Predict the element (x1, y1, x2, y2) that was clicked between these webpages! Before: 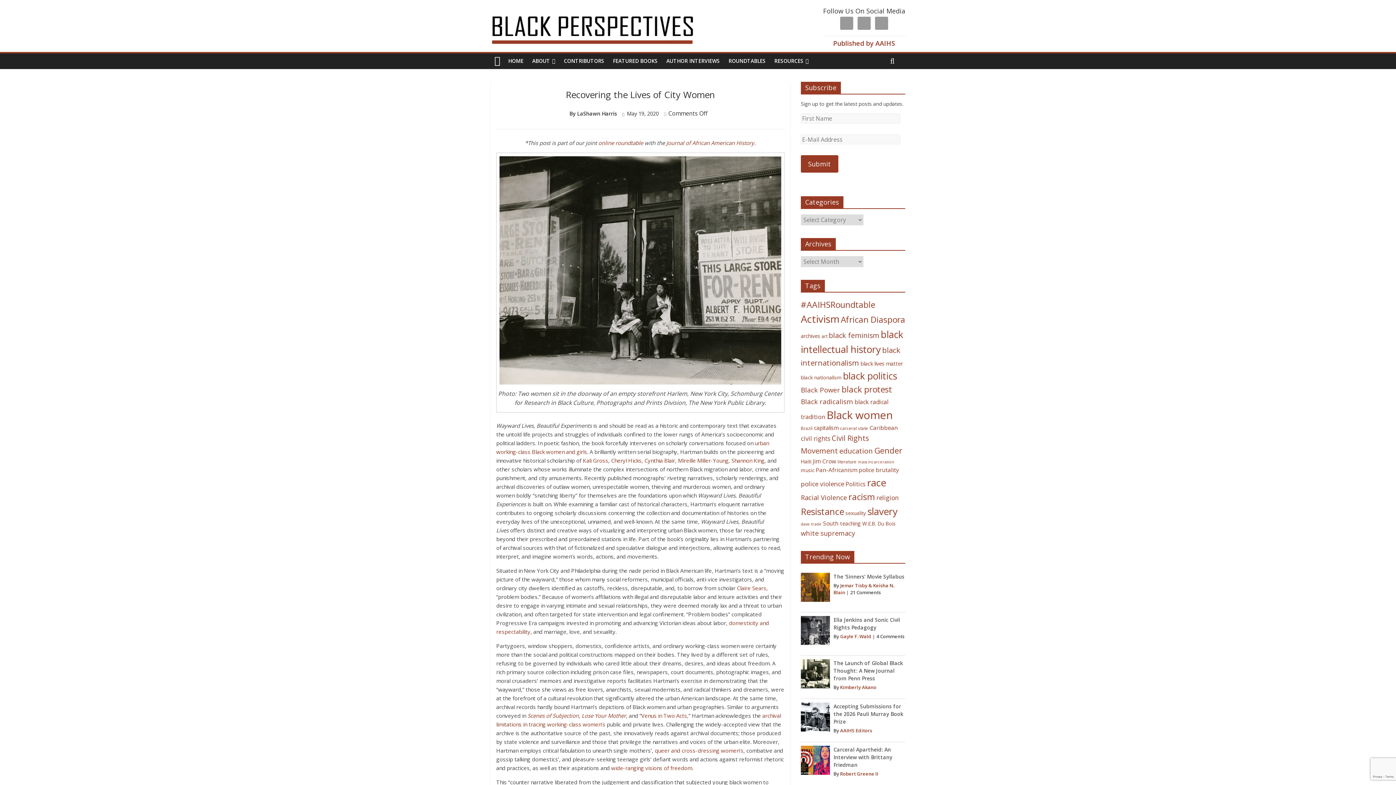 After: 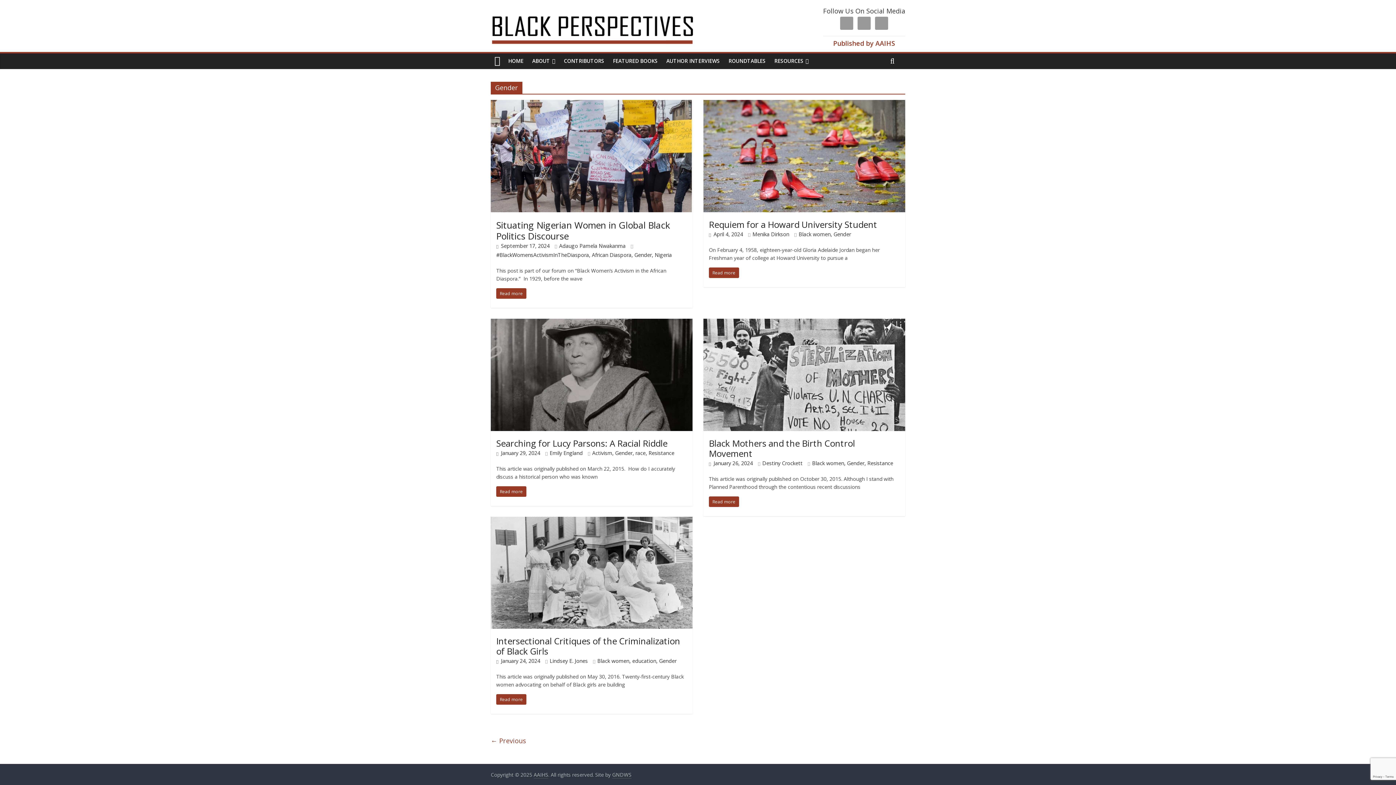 Action: bbox: (874, 445, 902, 456) label: Gender (170 items)